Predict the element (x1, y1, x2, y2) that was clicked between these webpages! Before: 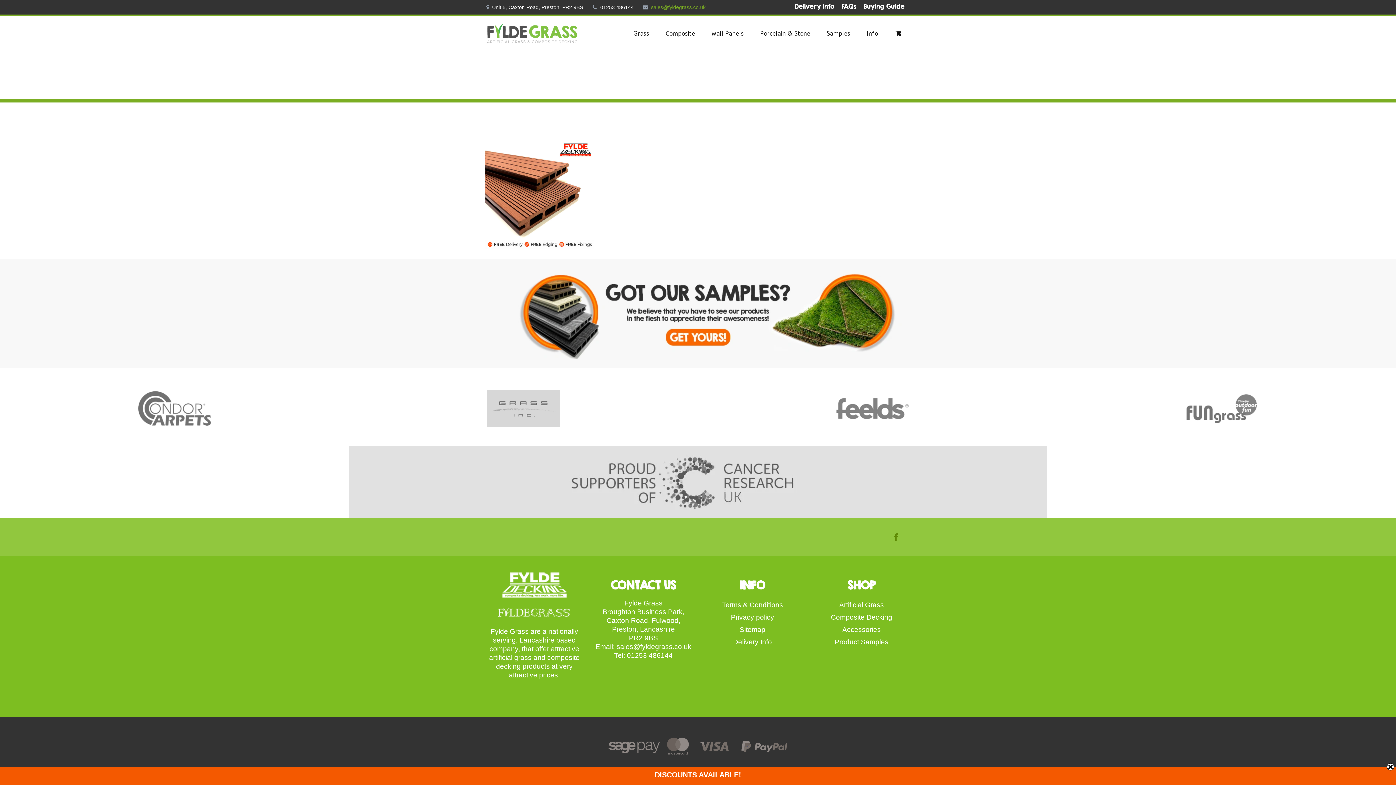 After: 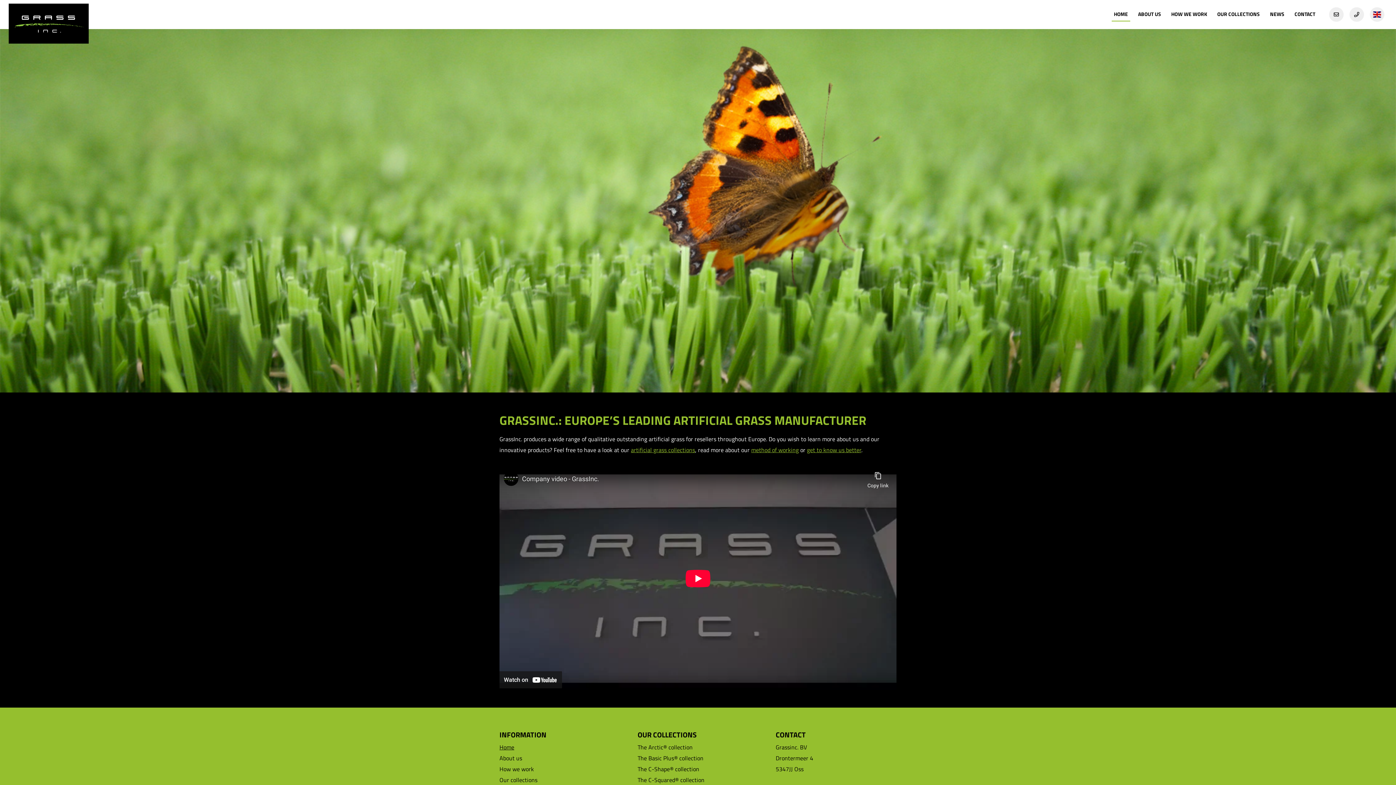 Action: bbox: (487, 390, 560, 426)